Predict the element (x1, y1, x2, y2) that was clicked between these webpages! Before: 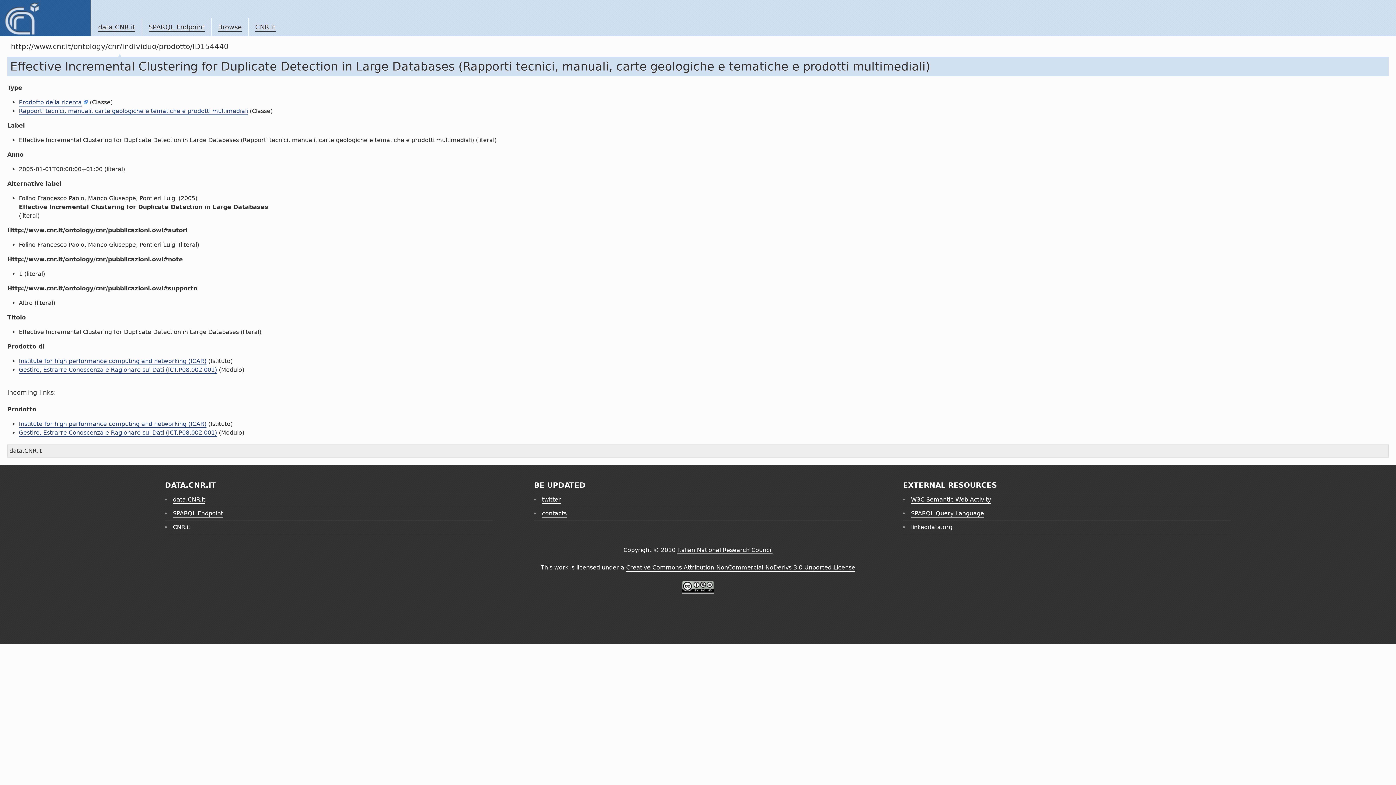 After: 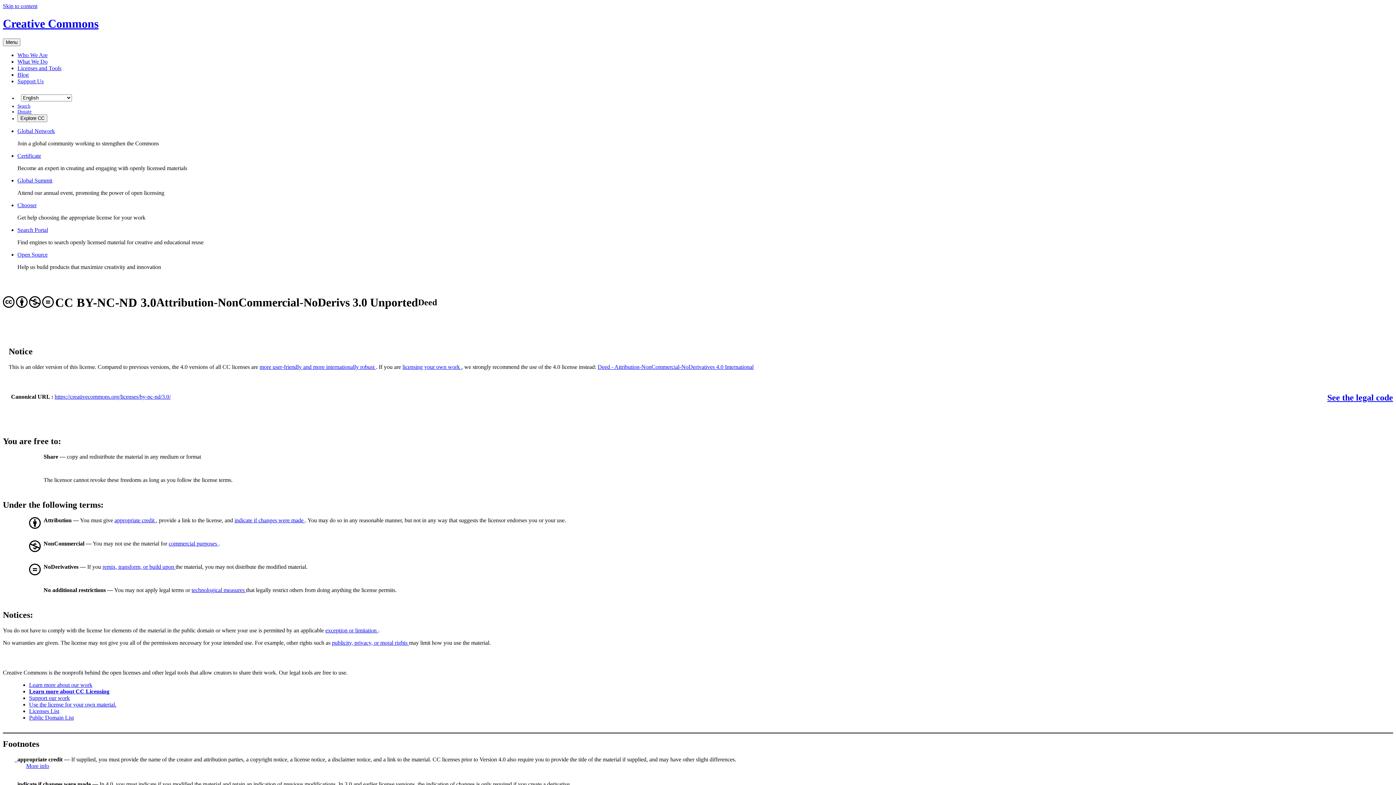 Action: bbox: (682, 587, 714, 594)